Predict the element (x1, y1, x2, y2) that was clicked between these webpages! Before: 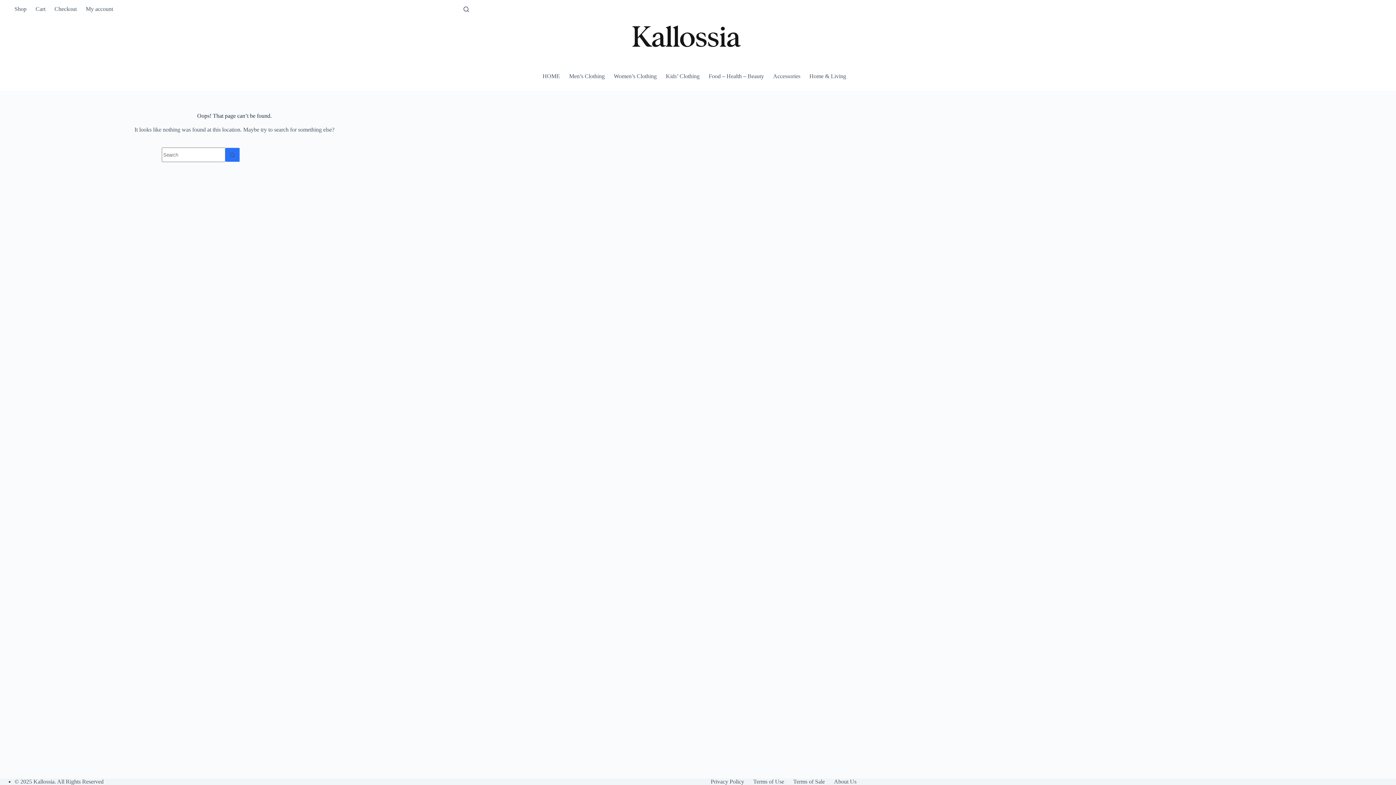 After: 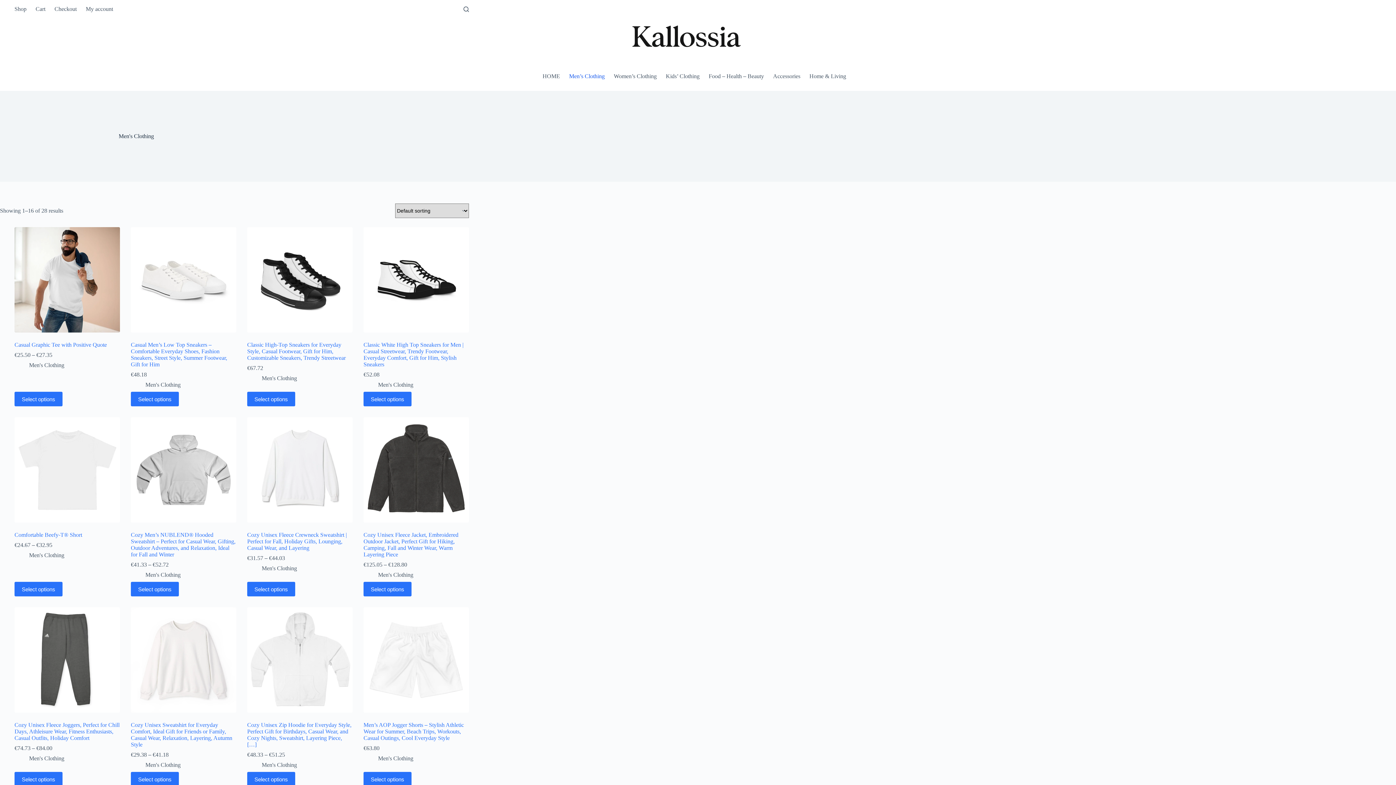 Action: bbox: (564, 61, 609, 90) label: Men’s Clothing